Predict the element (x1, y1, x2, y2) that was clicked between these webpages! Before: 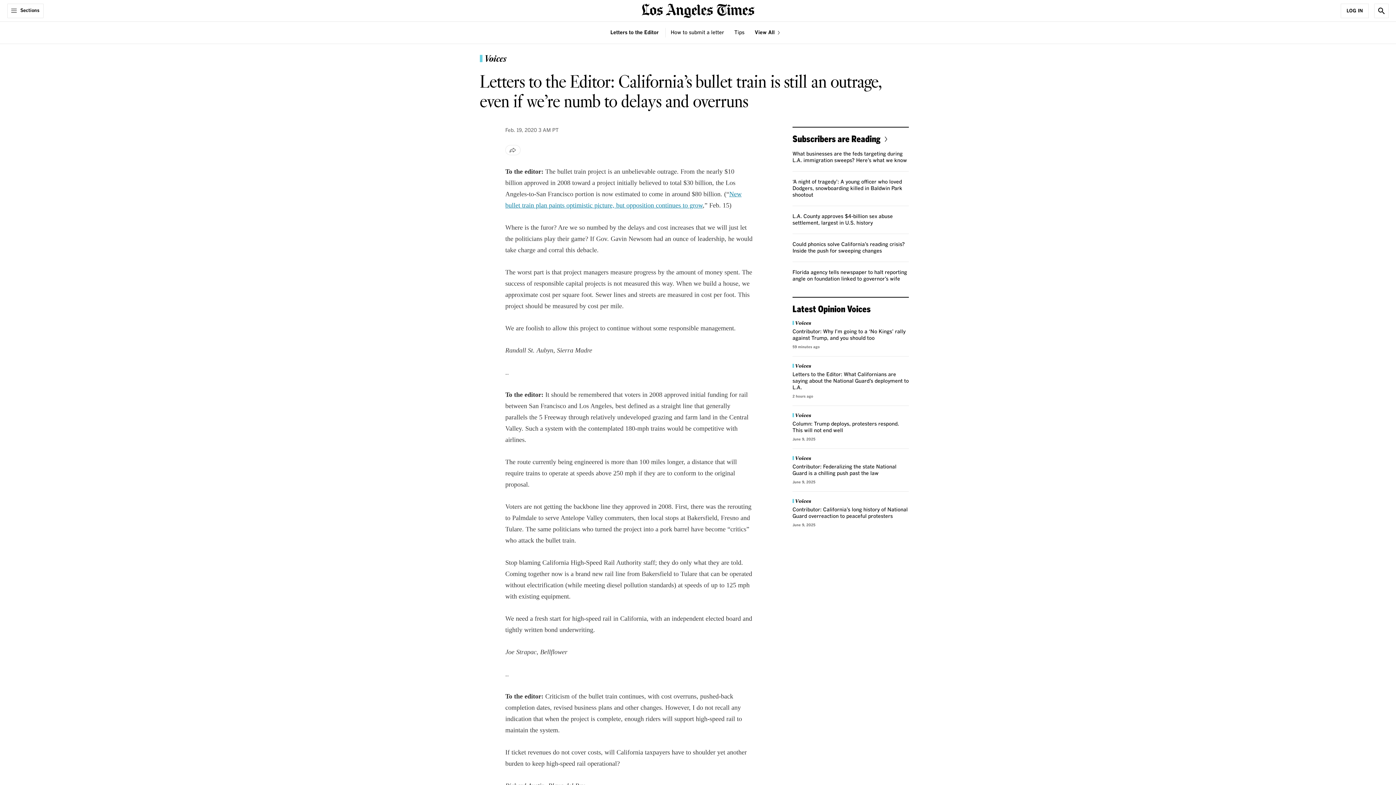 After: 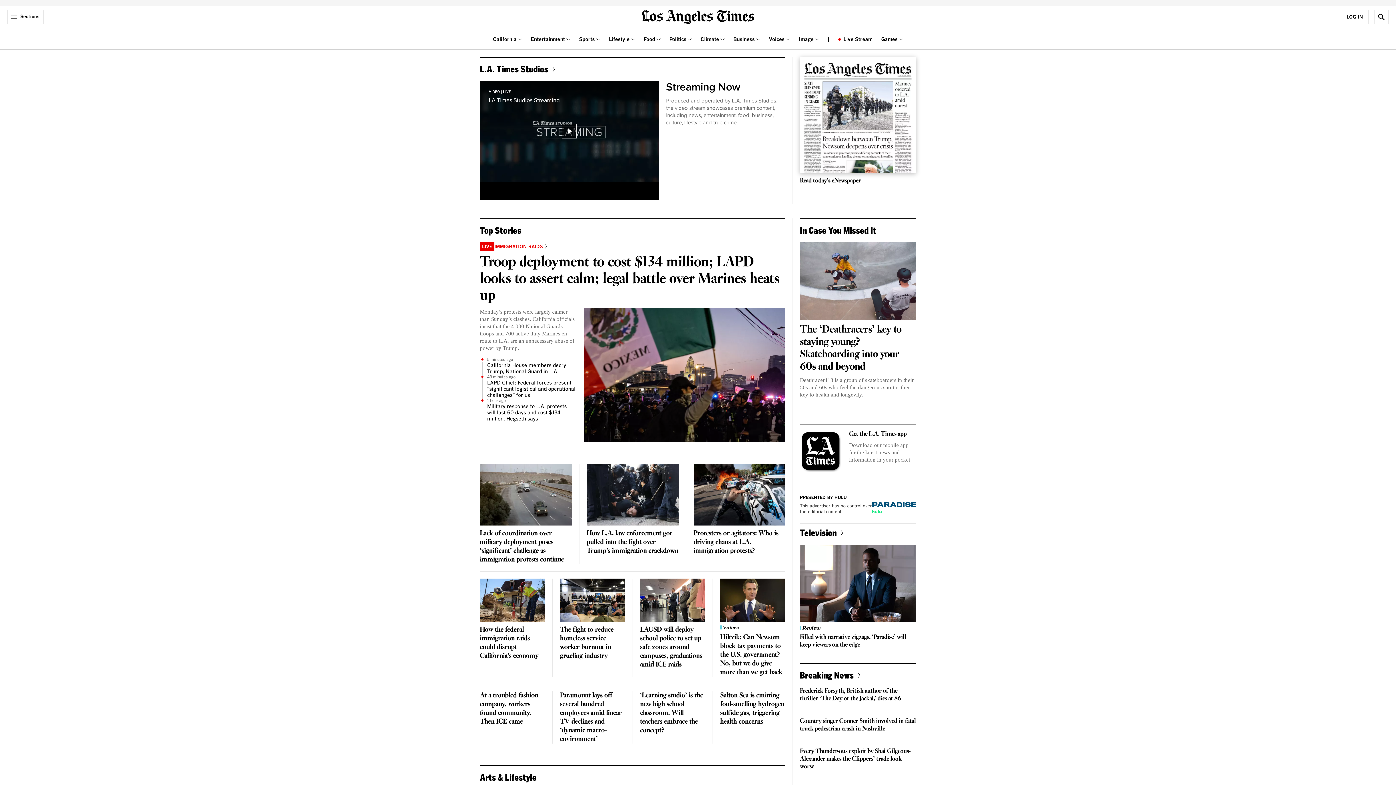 Action: bbox: (641, 6, 754, 13) label: home page